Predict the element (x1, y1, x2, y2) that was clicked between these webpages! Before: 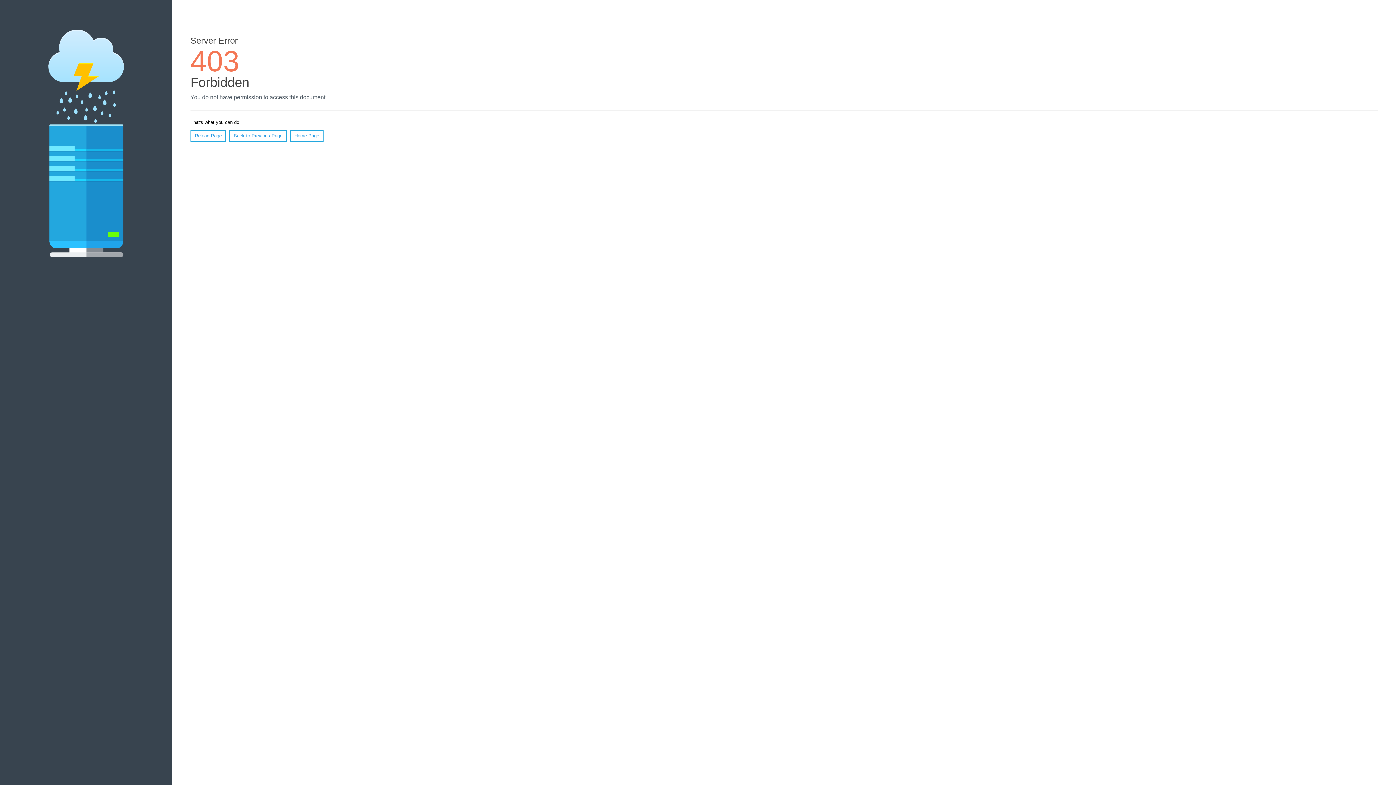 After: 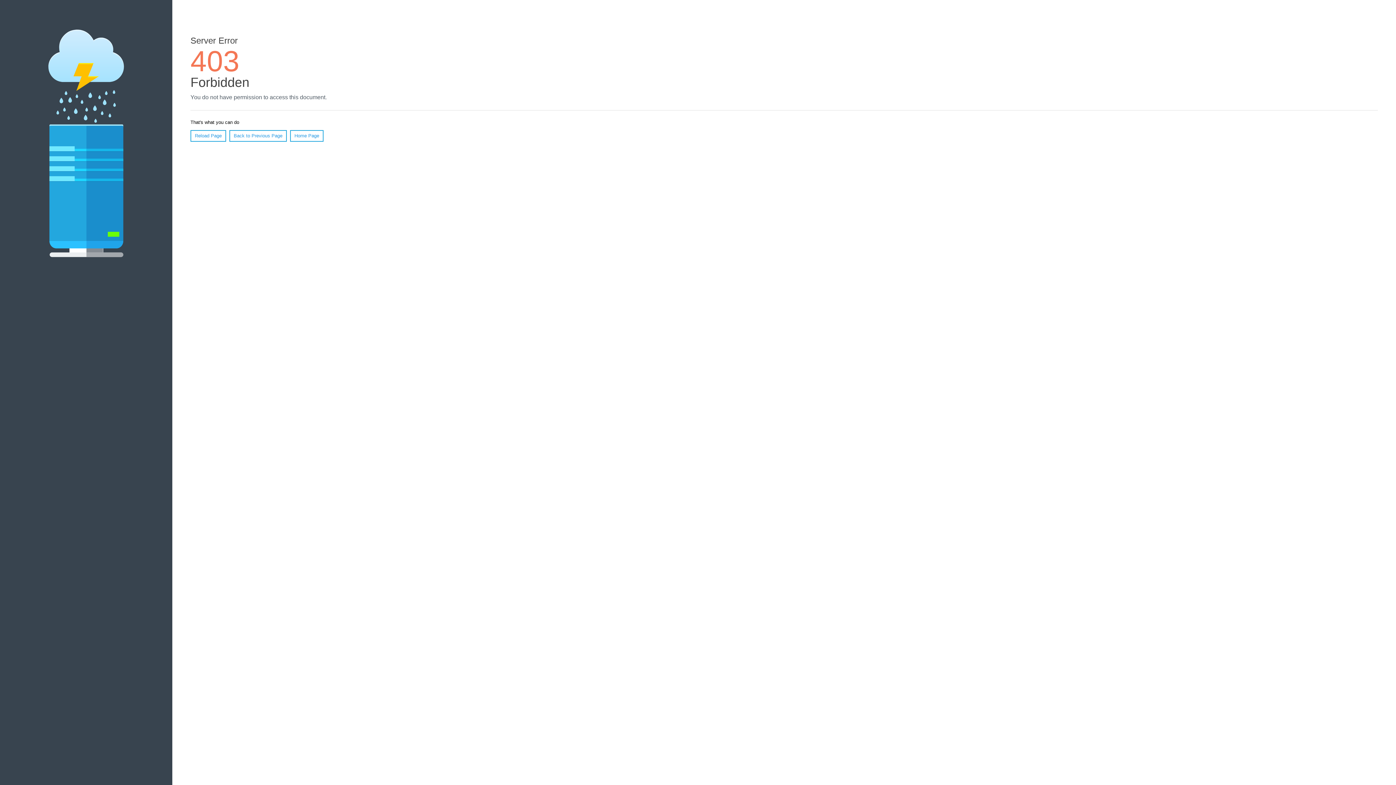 Action: label: Reload Page bbox: (190, 130, 226, 141)